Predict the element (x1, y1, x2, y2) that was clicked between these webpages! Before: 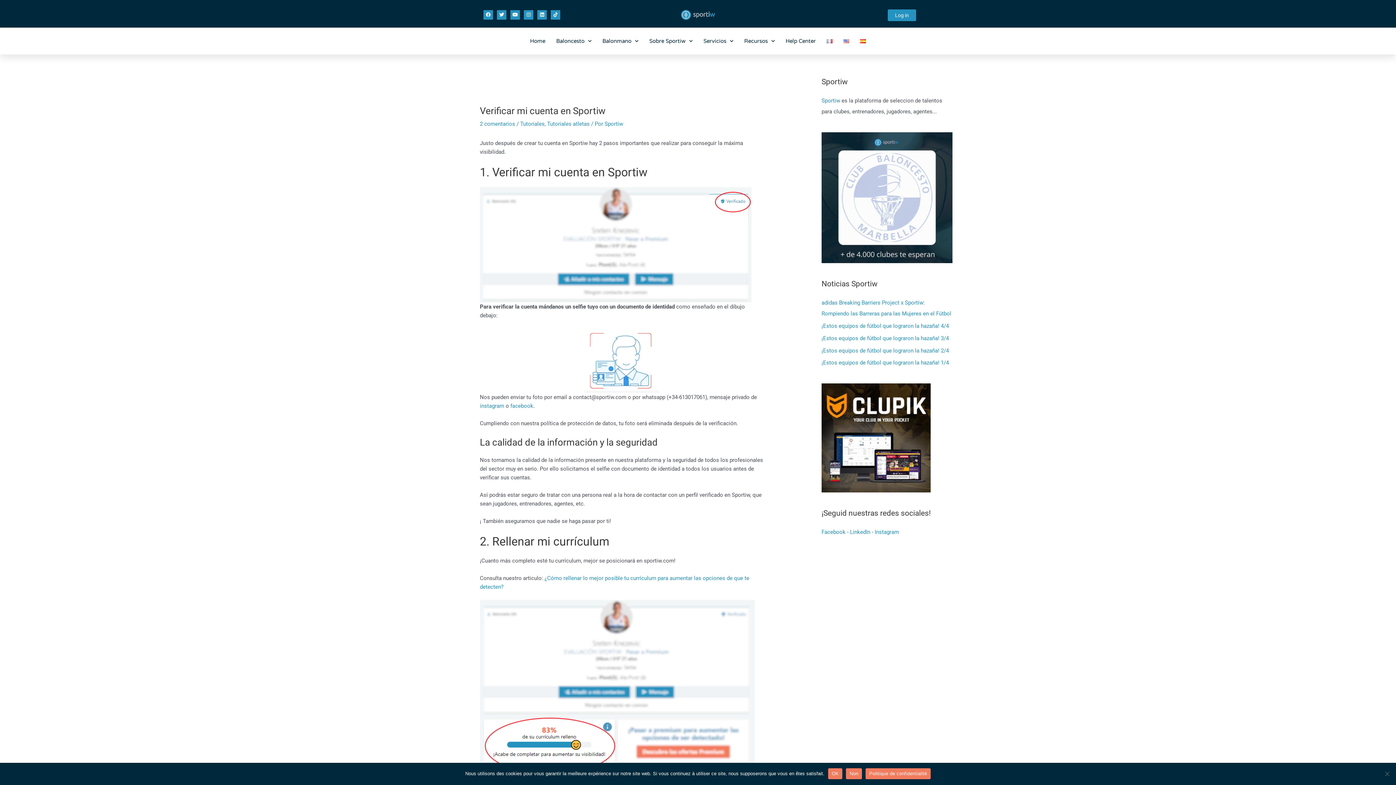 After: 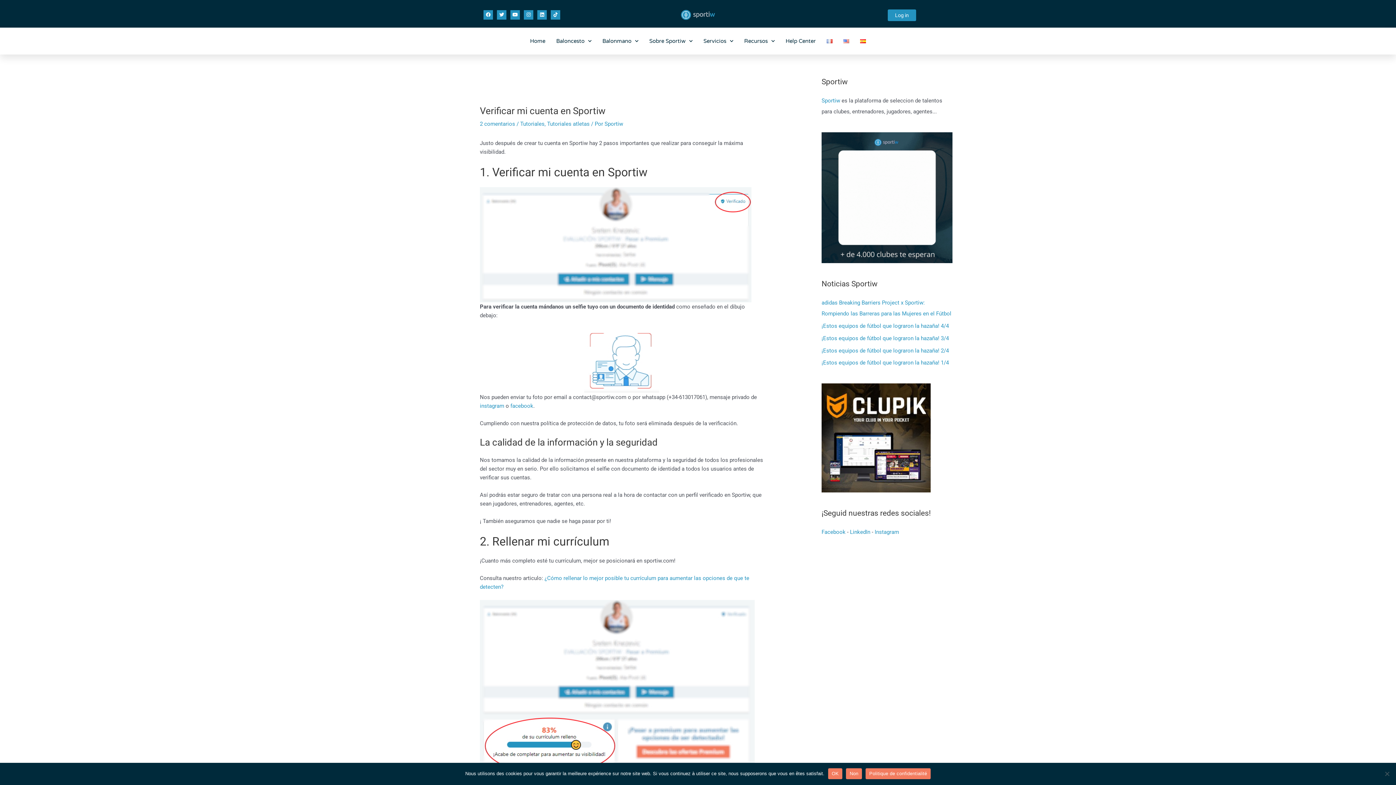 Action: bbox: (865, 768, 930, 779) label: Politique de confidentialité